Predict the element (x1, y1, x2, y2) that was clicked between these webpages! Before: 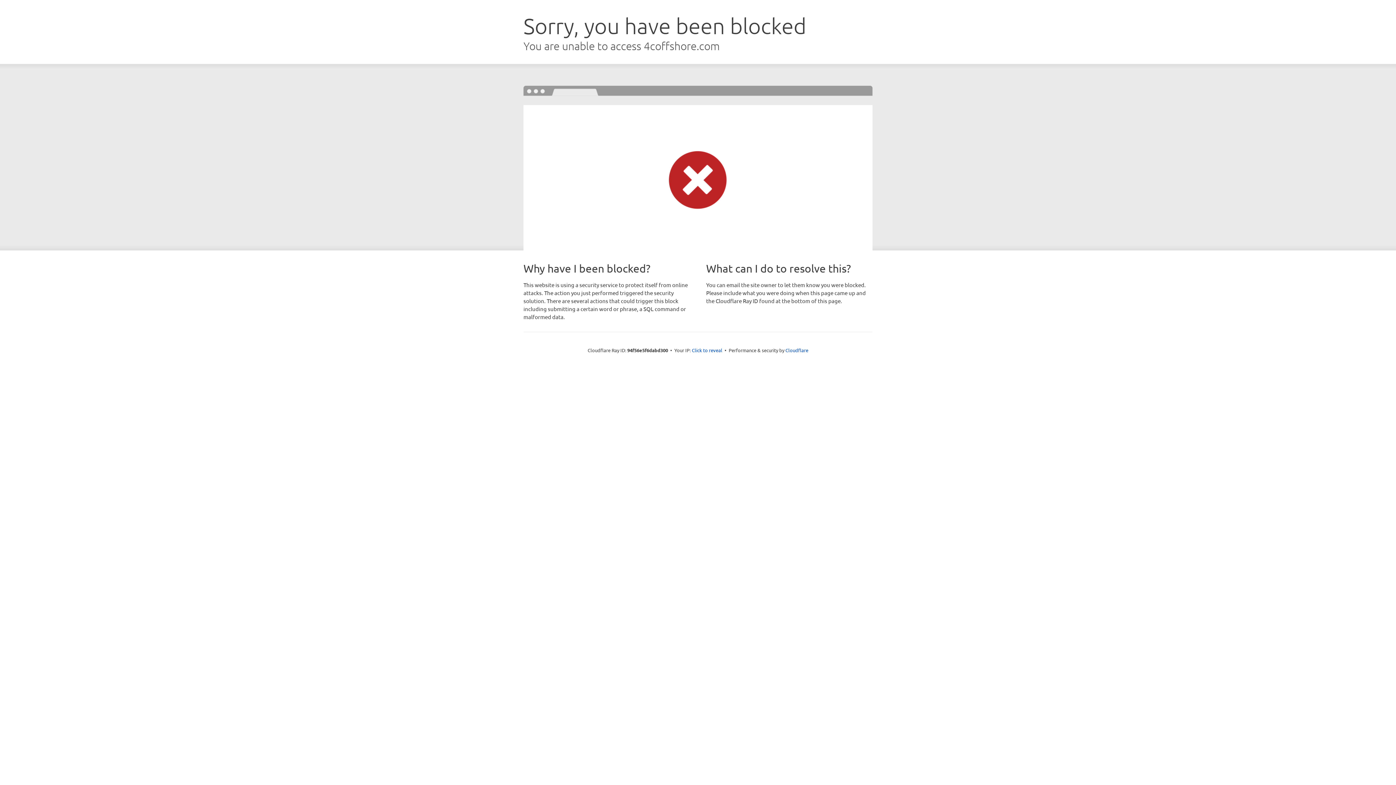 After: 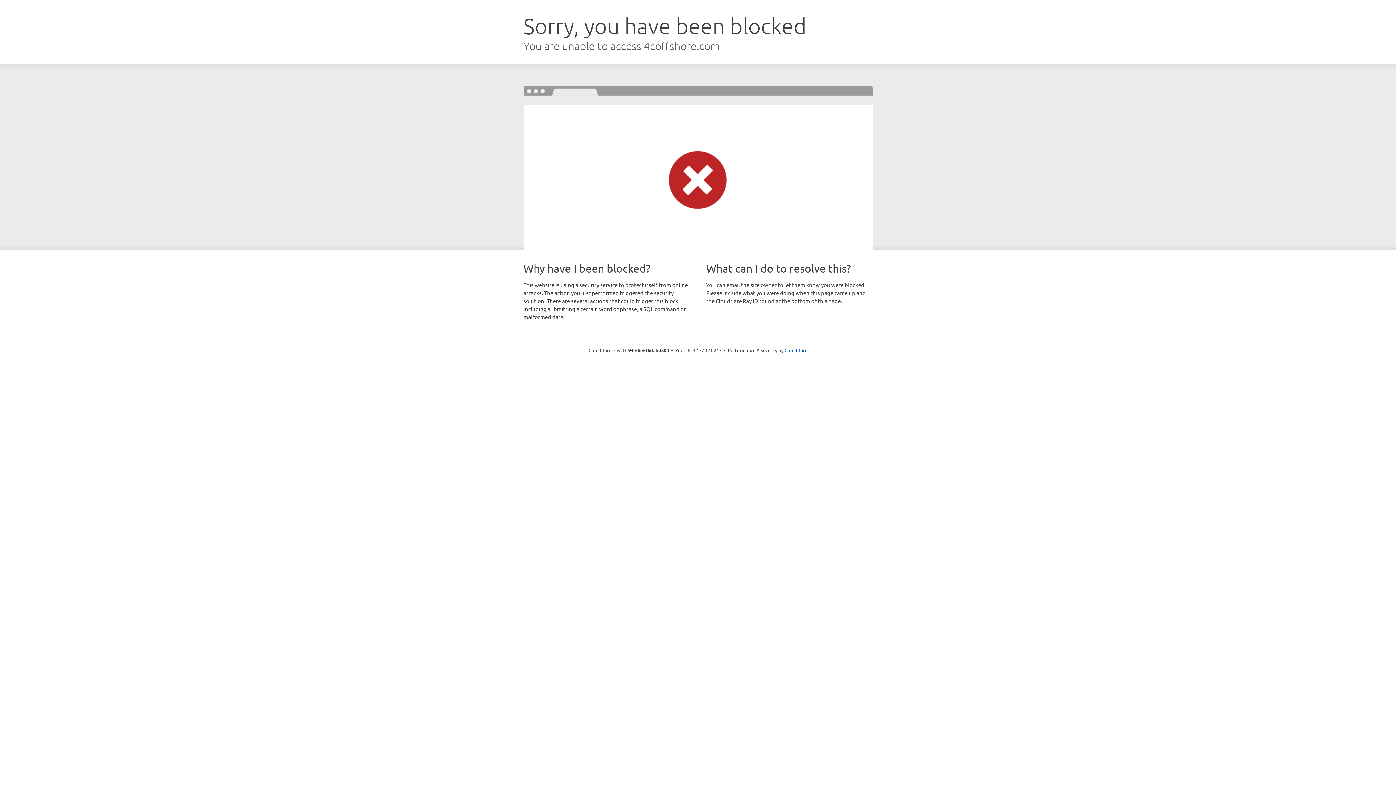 Action: bbox: (692, 346, 722, 353) label: Click to reveal